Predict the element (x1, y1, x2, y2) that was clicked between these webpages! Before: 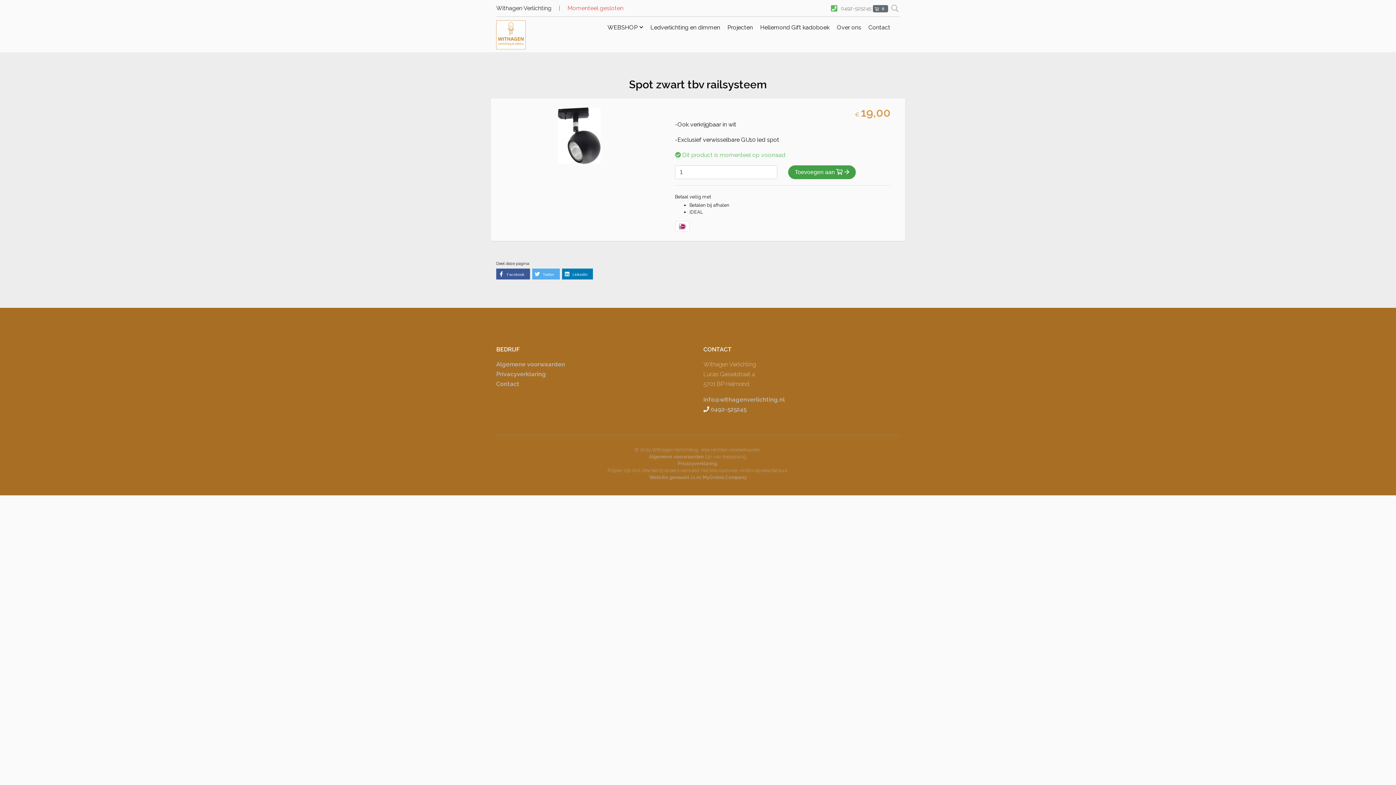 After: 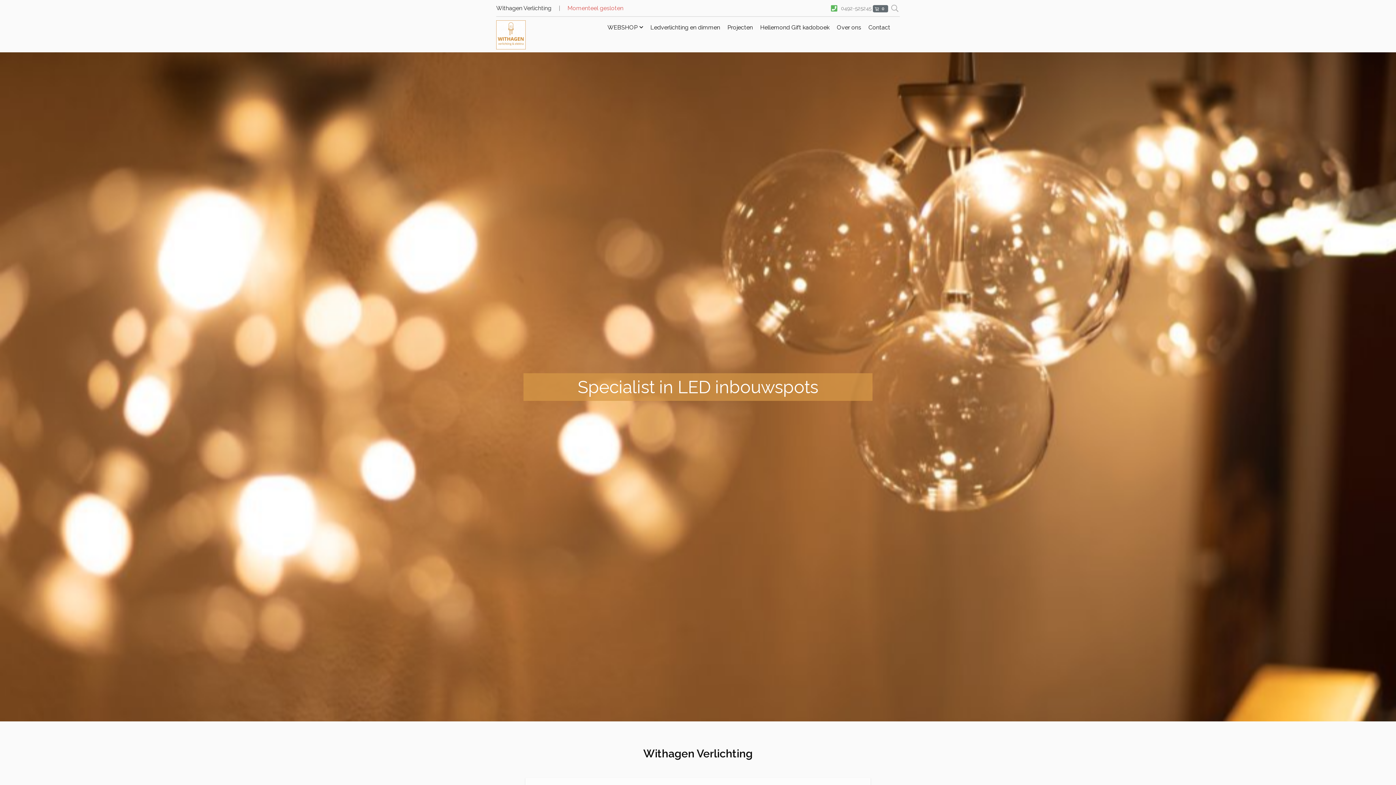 Action: bbox: (496, 4, 553, 11) label: Withagen Verlichting 